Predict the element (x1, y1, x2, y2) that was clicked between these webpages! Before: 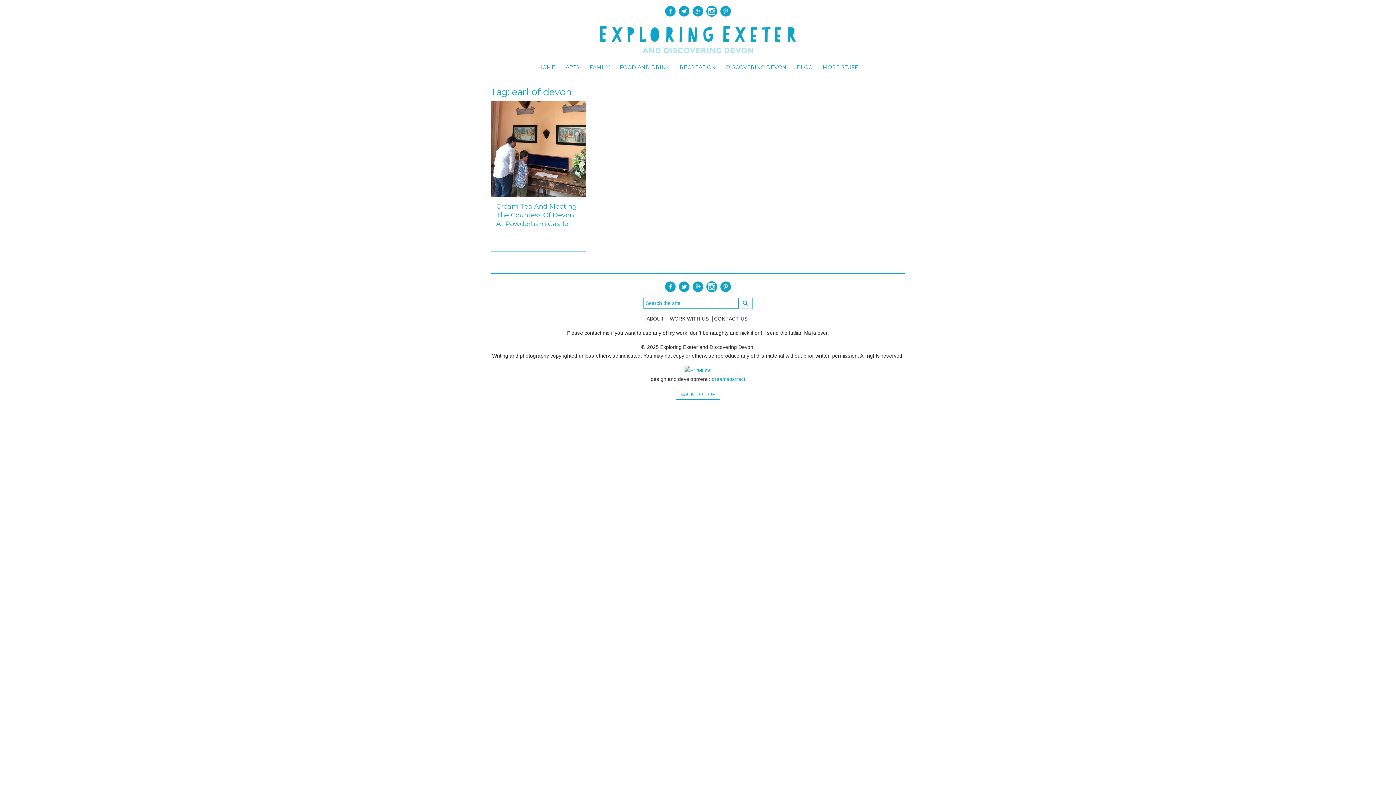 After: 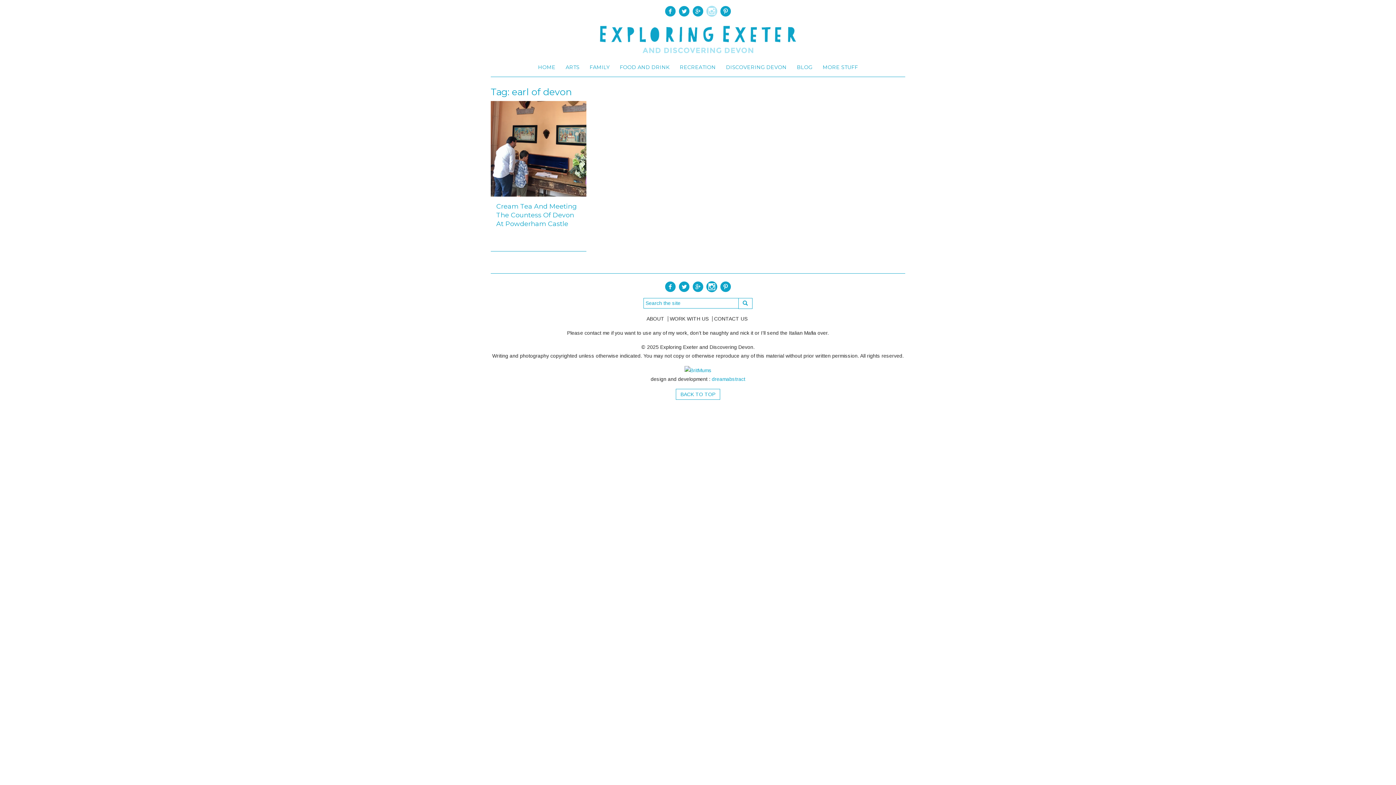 Action: label:   bbox: (706, 6, 720, 18)